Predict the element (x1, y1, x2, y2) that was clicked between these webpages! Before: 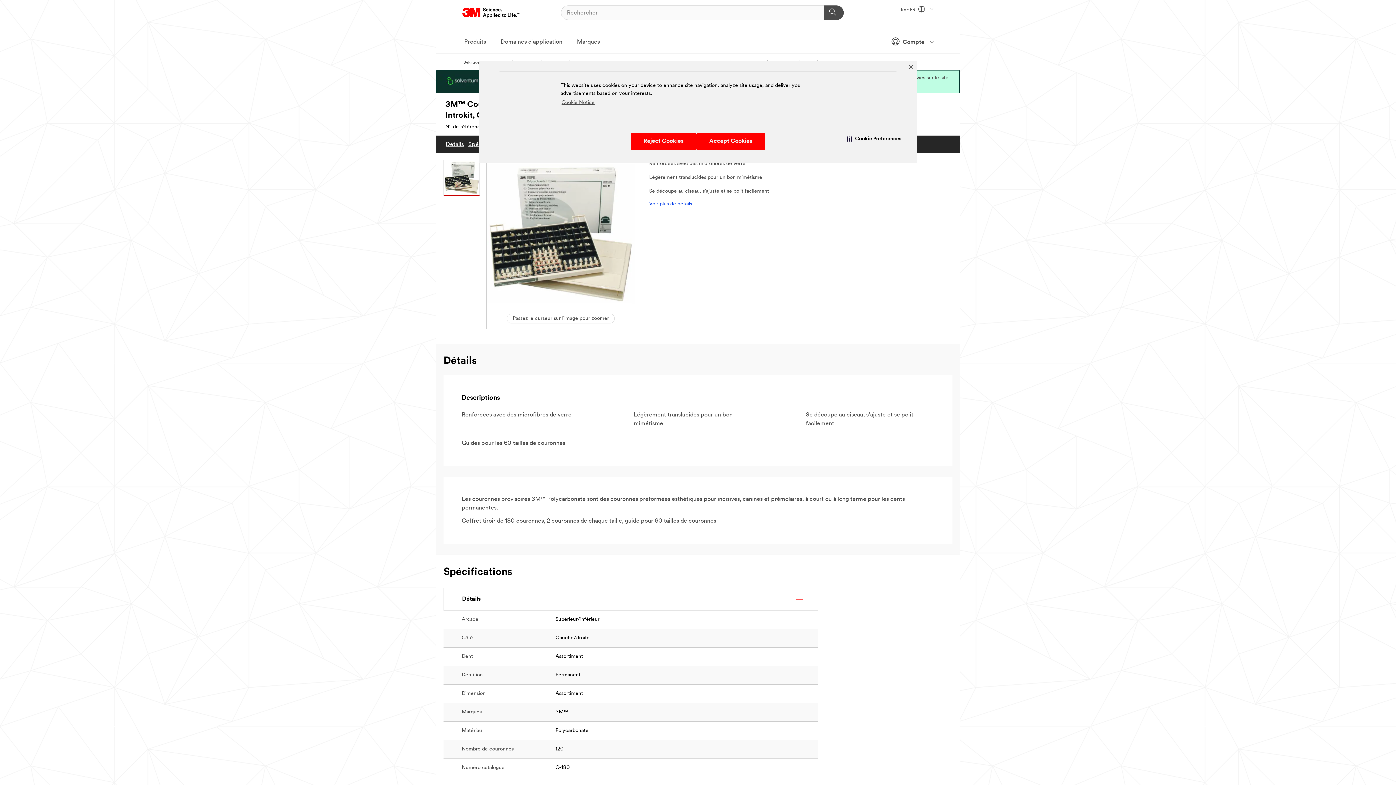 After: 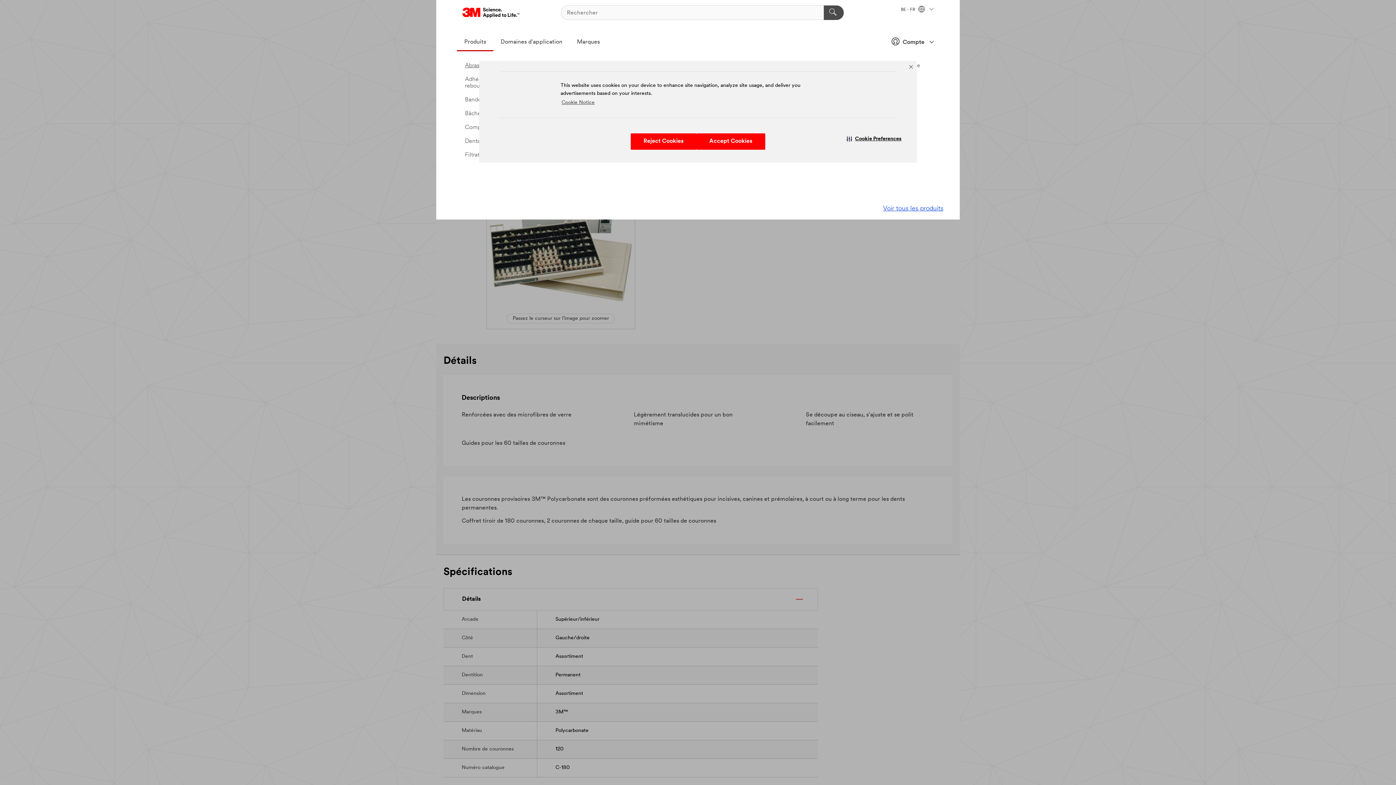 Action: label: Produits bbox: (457, 33, 493, 51)